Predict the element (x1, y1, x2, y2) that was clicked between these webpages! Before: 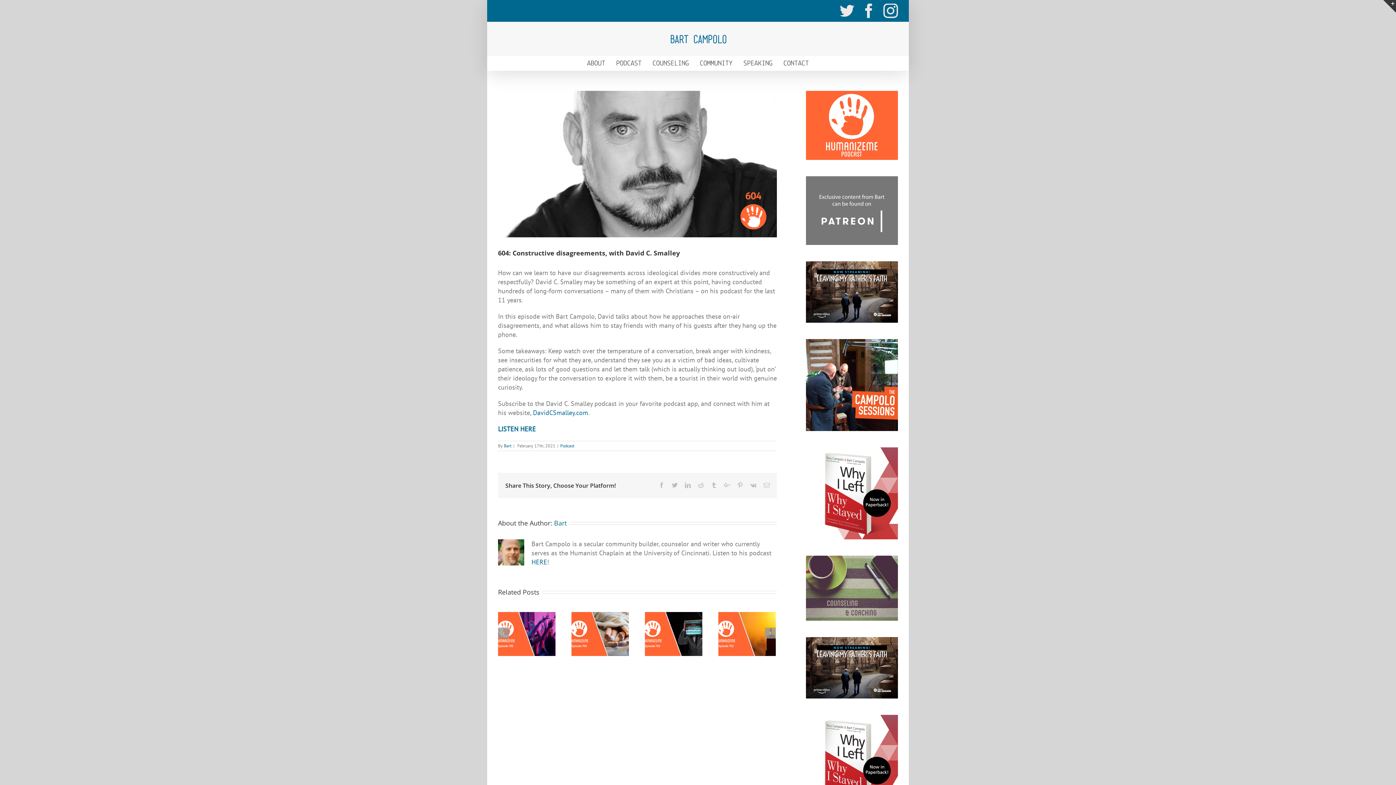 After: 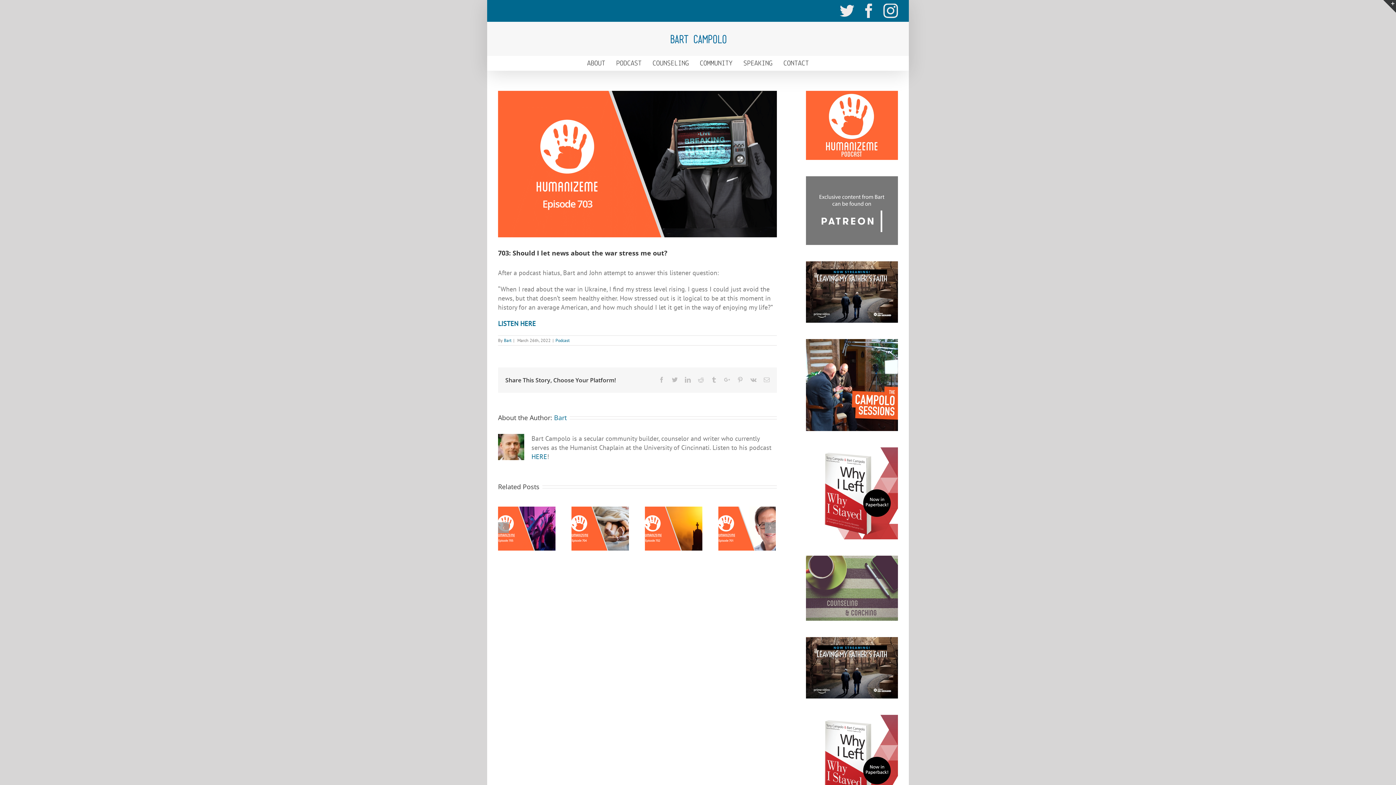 Action: bbox: (645, 629, 702, 637)